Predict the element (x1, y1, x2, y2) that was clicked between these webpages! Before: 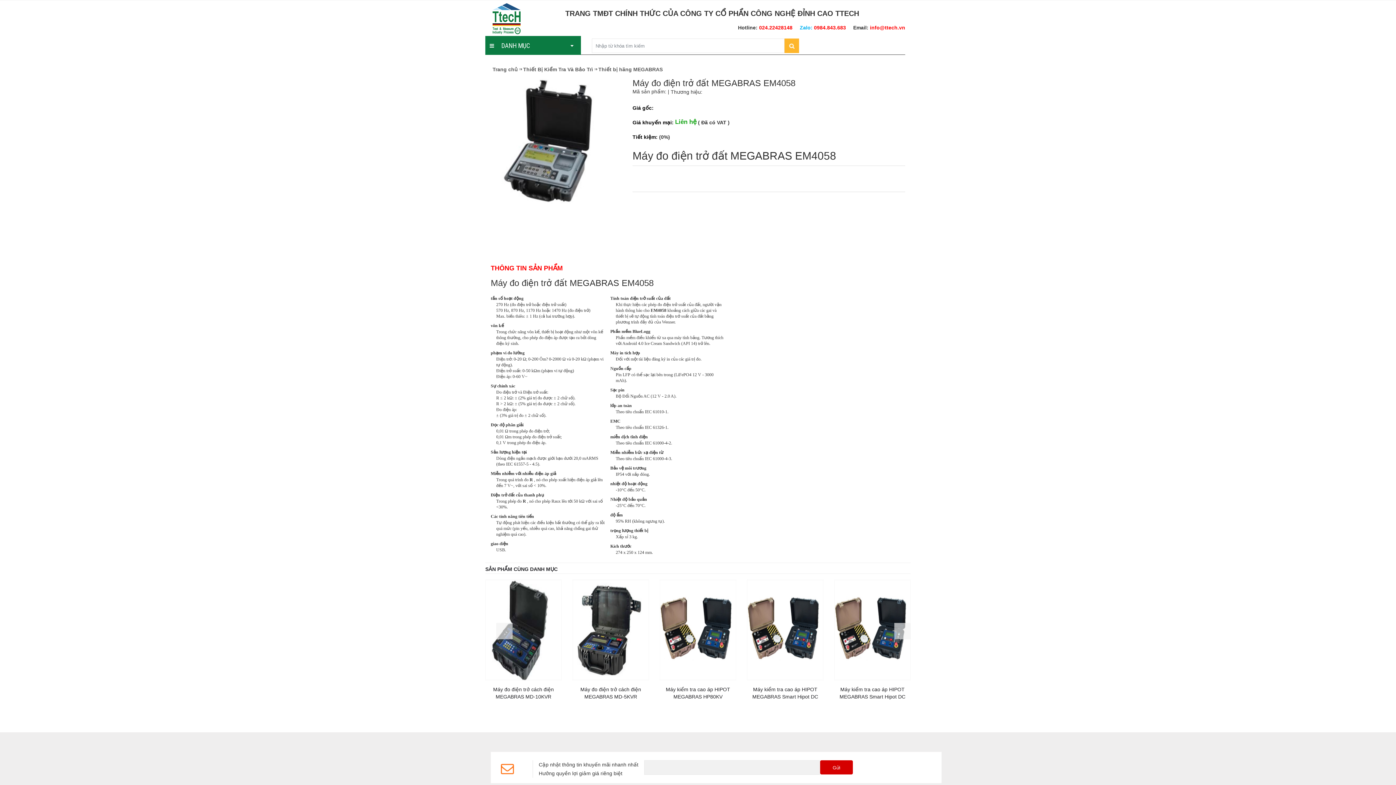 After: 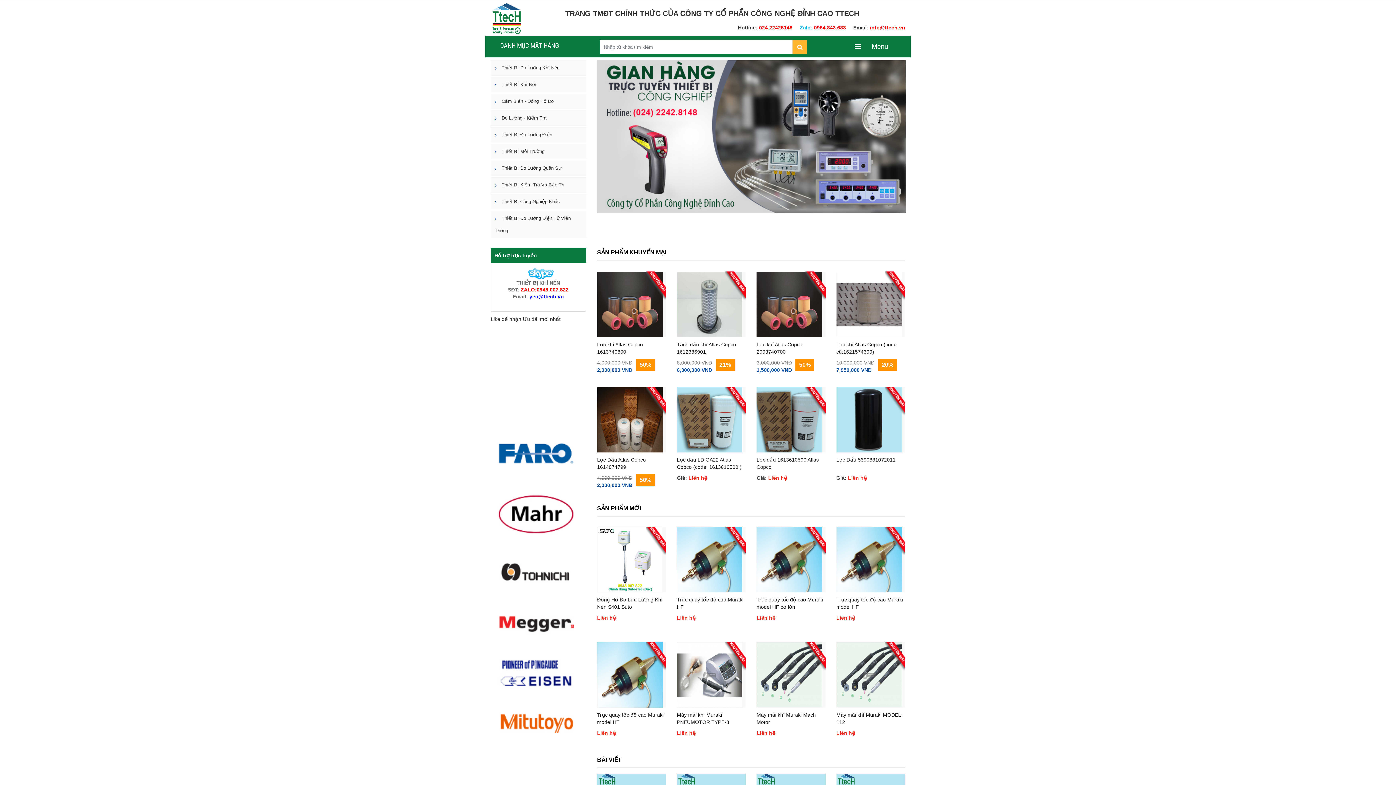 Action: label: Trang chủ bbox: (490, 66, 521, 72)